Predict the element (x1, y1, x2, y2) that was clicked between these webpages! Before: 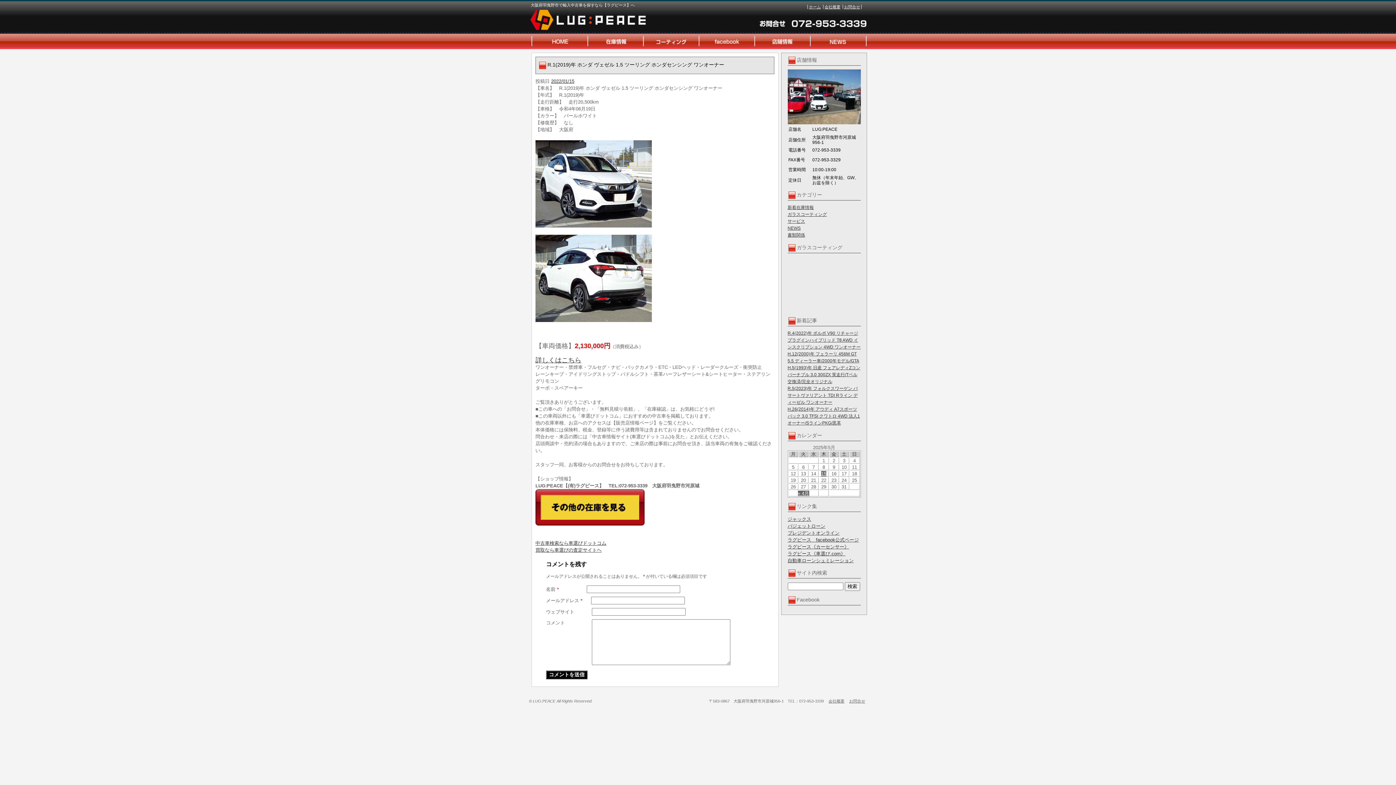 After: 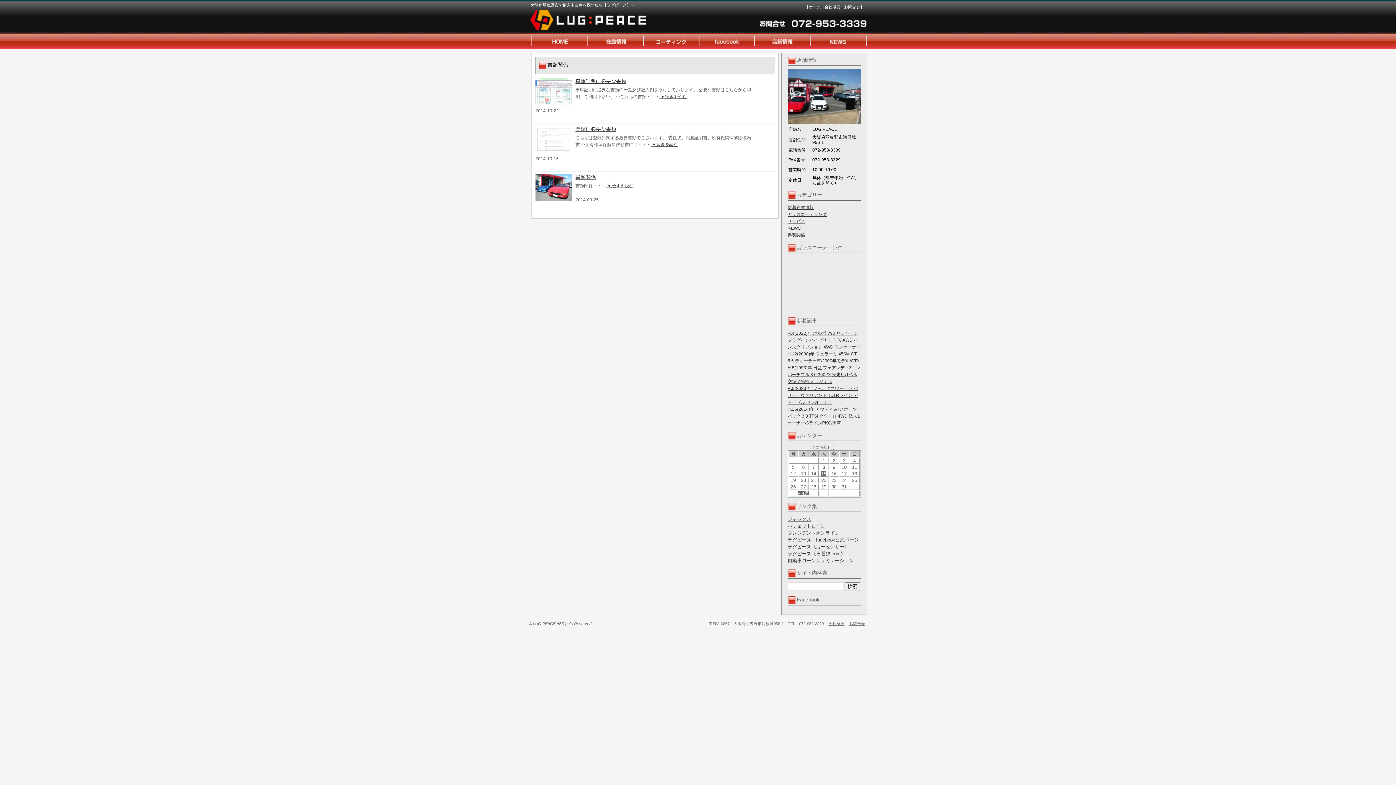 Action: label: 書類関係 bbox: (787, 232, 805, 237)